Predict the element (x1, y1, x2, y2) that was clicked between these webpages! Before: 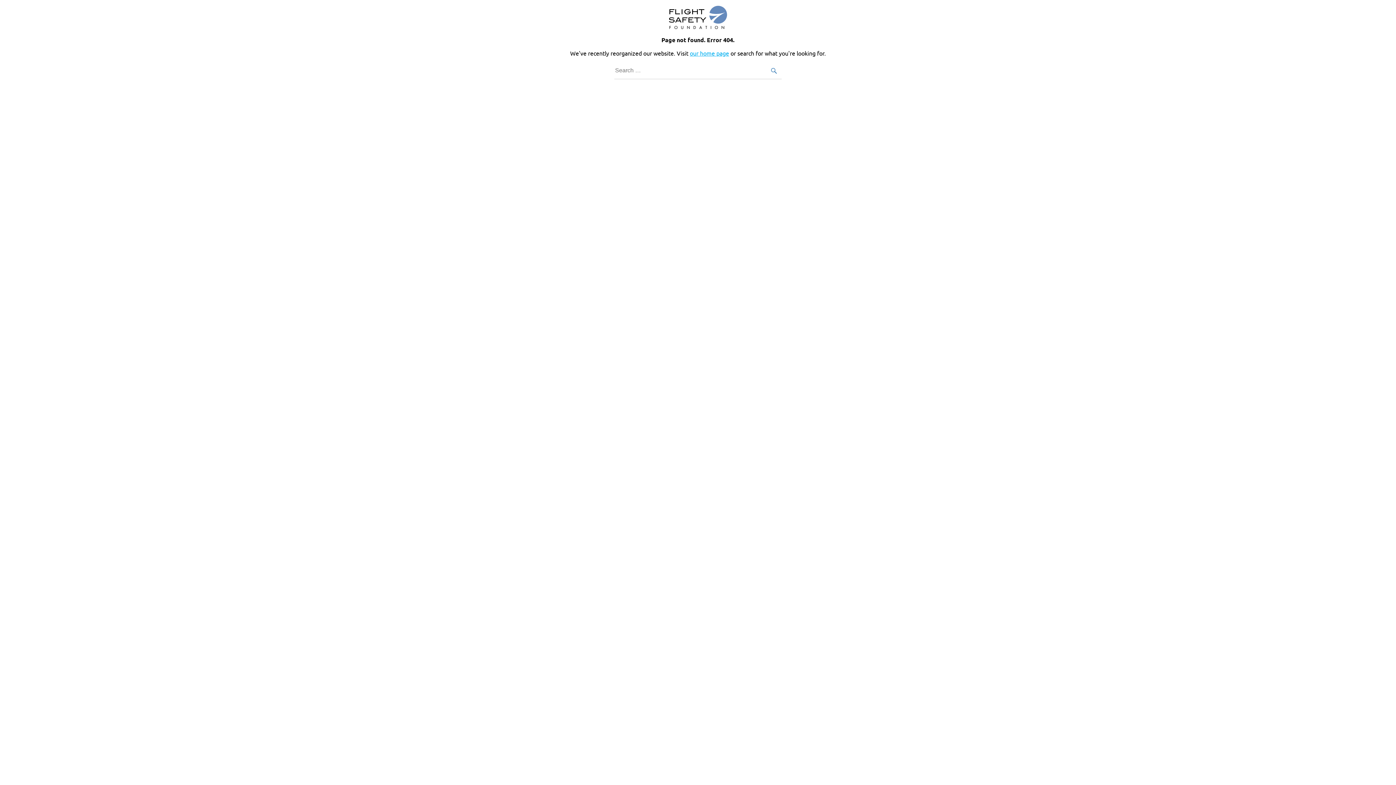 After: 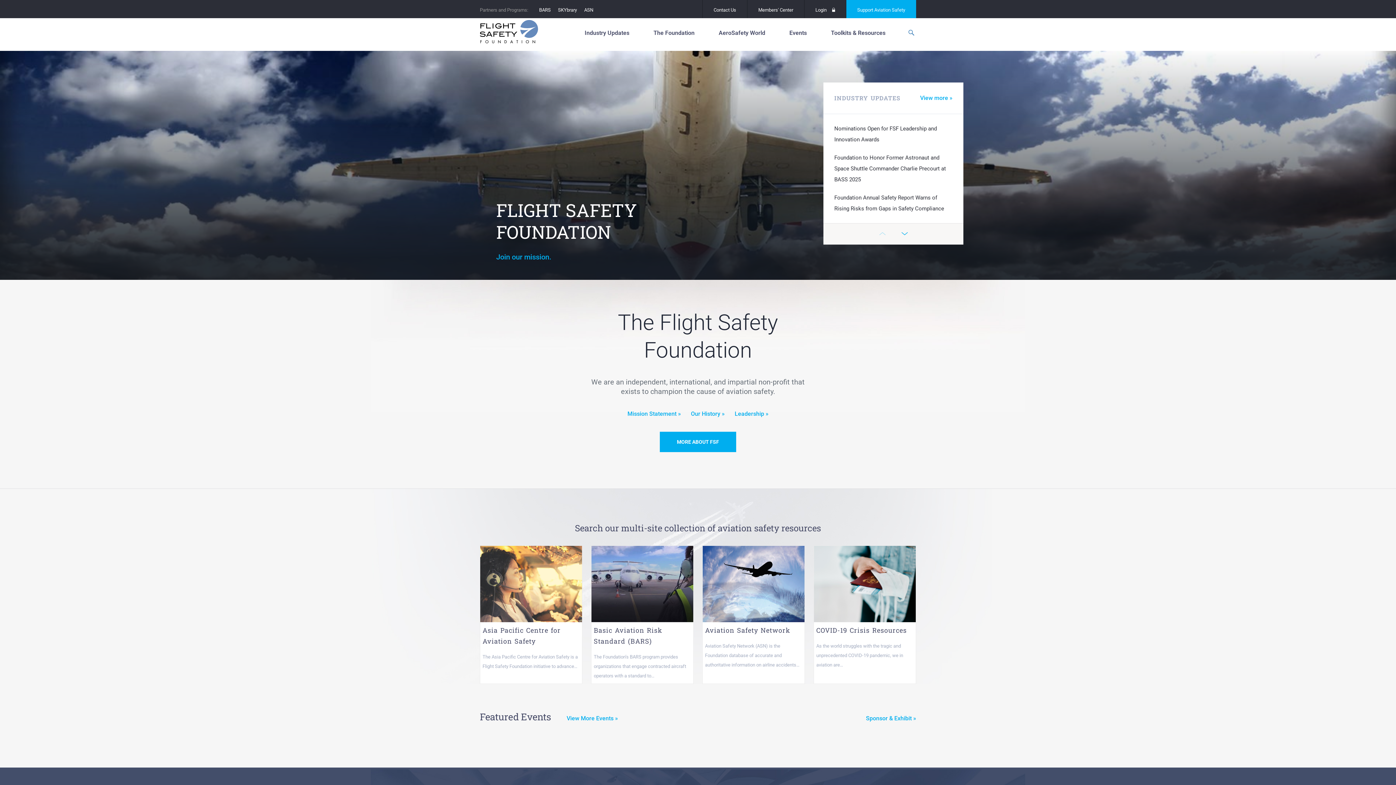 Action: bbox: (669, 22, 727, 30)